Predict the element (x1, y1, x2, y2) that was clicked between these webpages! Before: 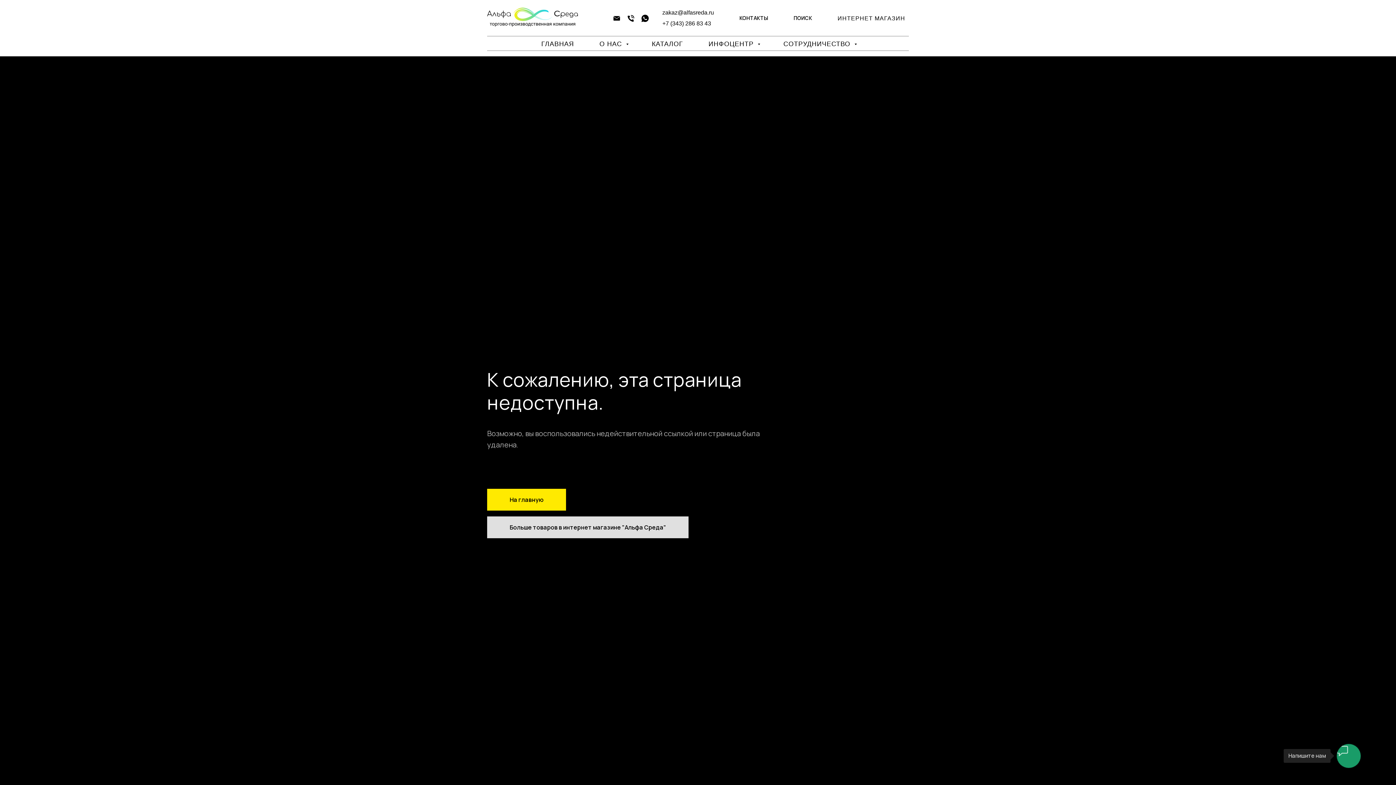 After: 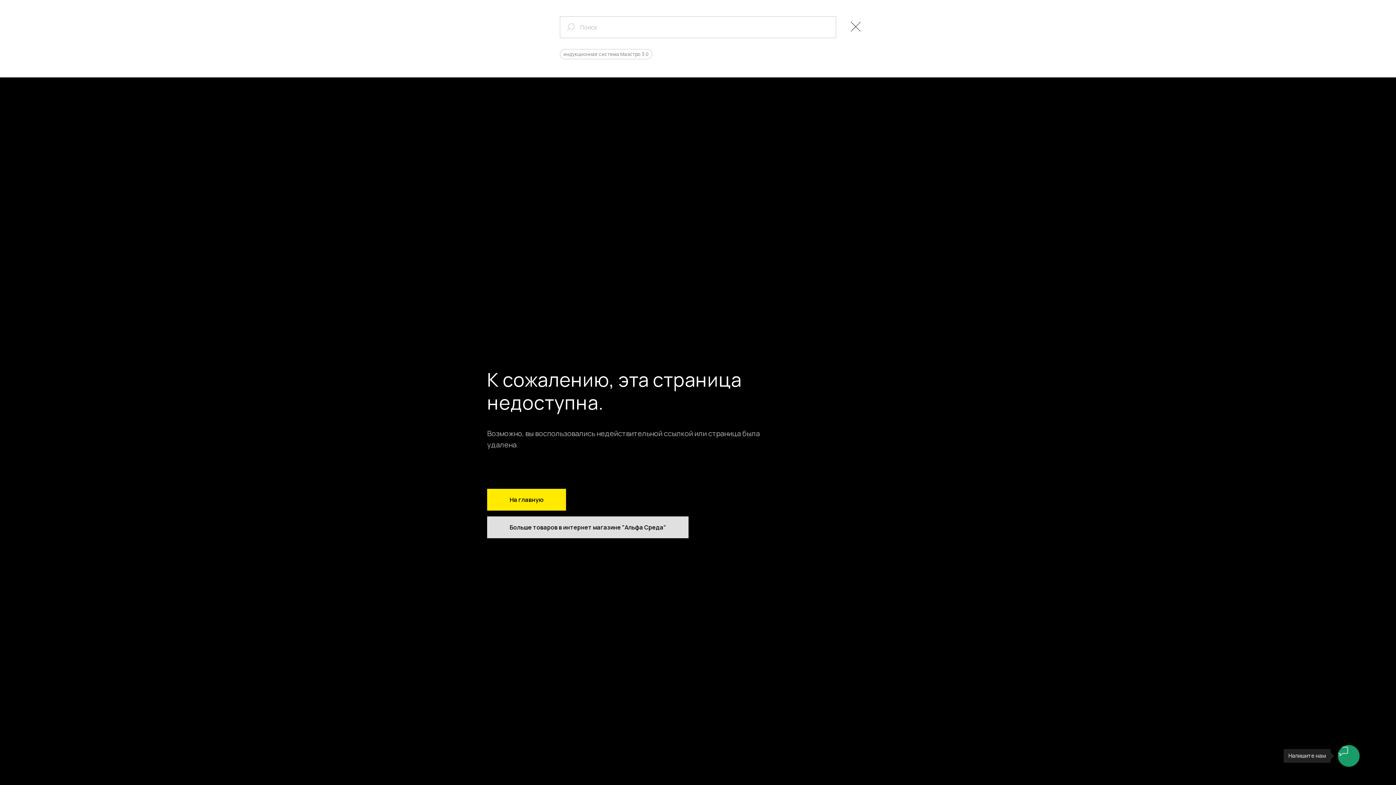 Action: label: ПОИСК bbox: (782, 10, 823, 25)